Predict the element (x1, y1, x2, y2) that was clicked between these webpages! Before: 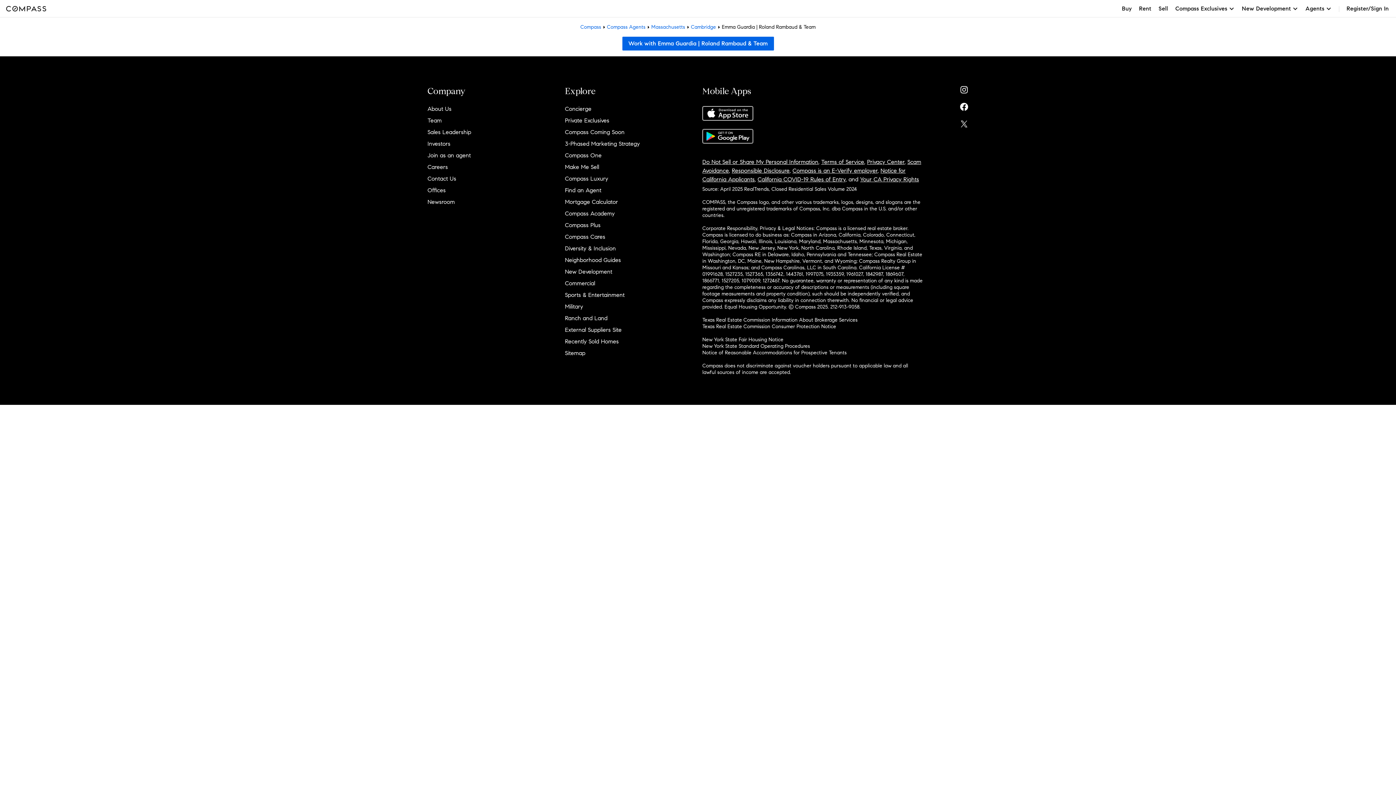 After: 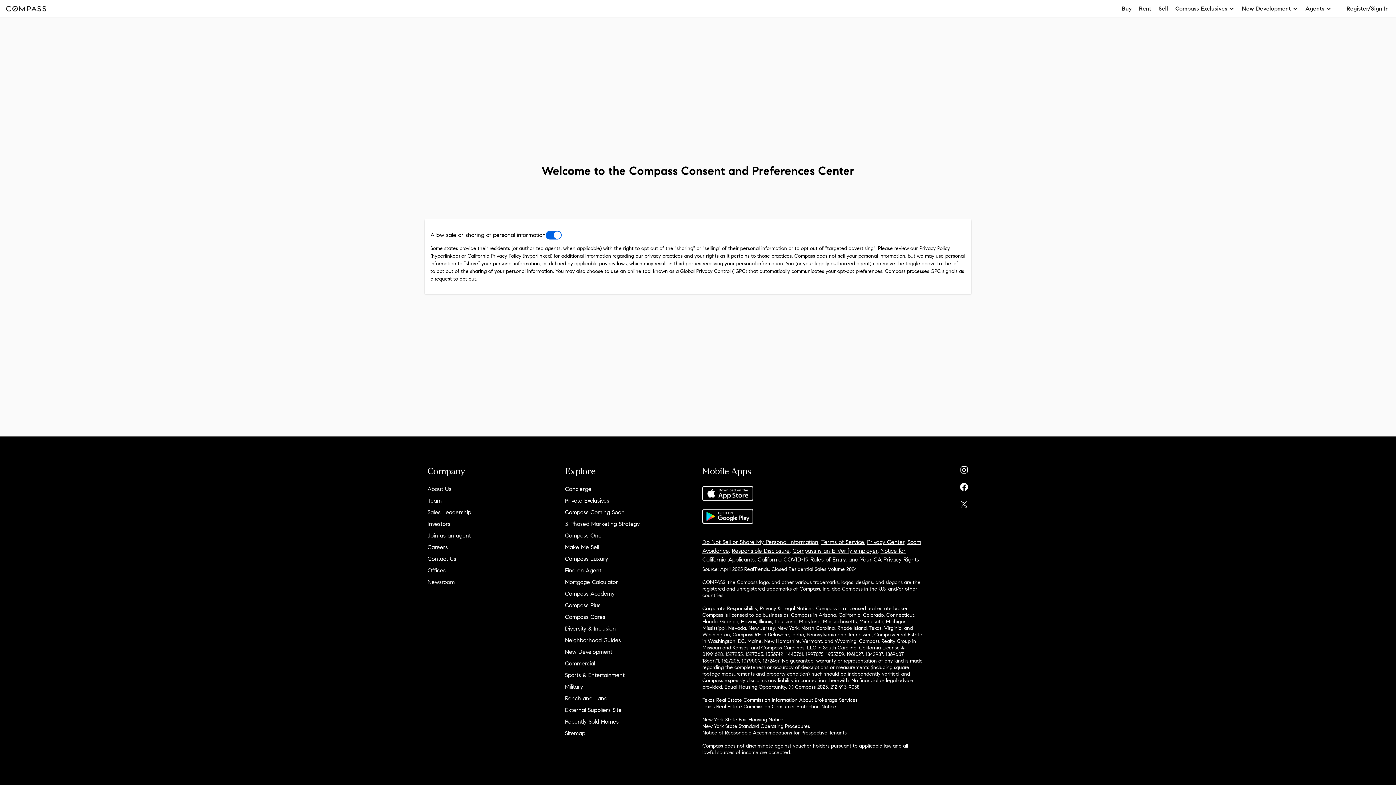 Action: label: Do Not Sell or Share My Personal Information bbox: (702, 158, 818, 165)